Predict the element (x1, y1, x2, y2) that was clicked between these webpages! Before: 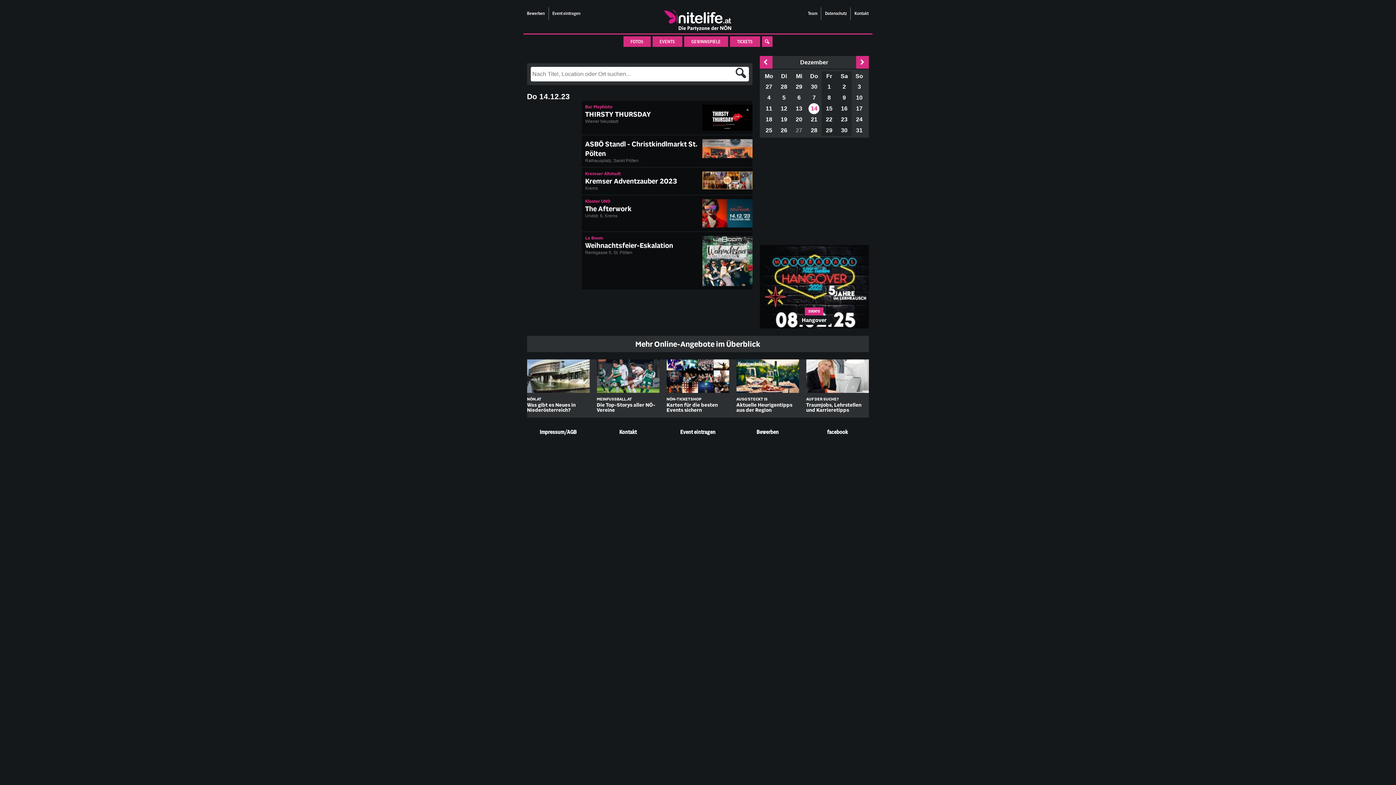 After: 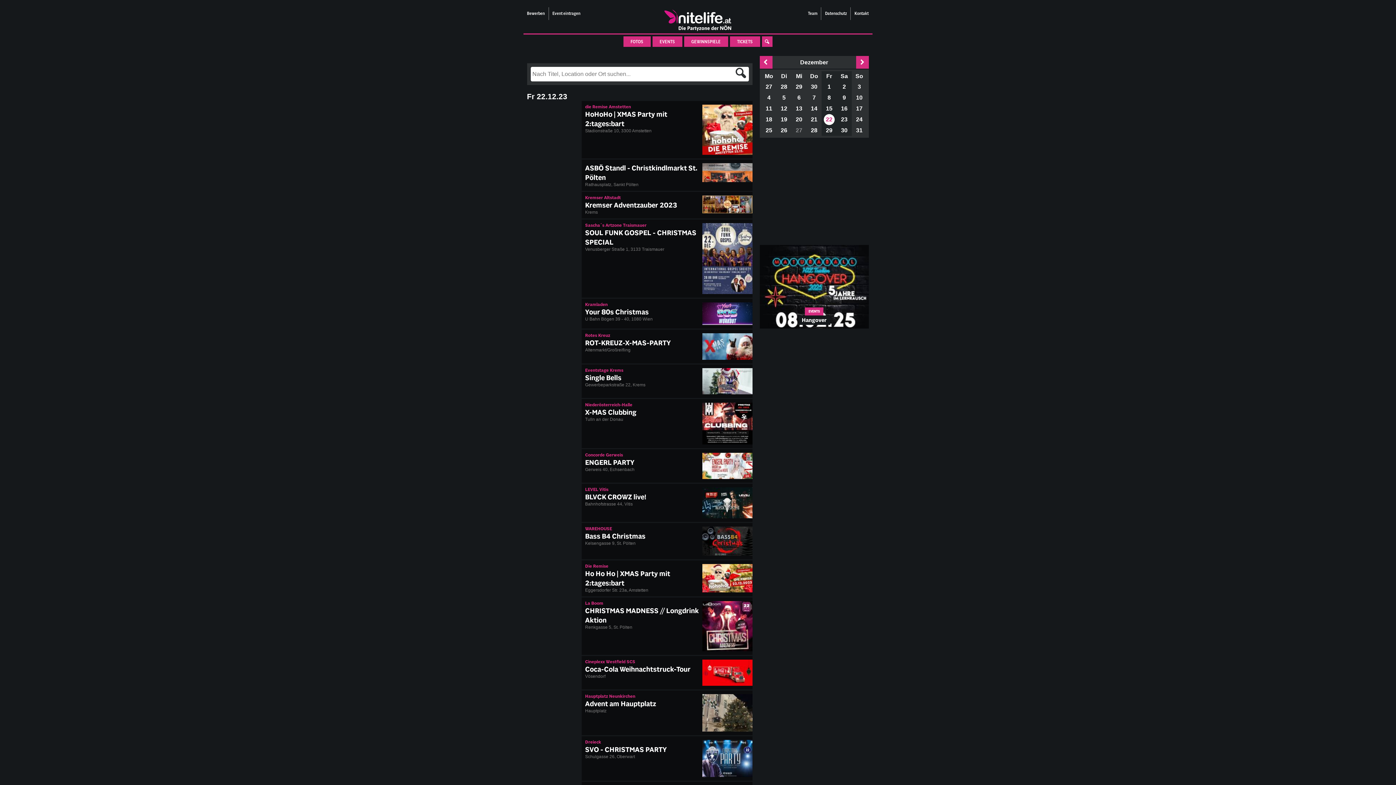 Action: bbox: (823, 114, 834, 125) label: 22